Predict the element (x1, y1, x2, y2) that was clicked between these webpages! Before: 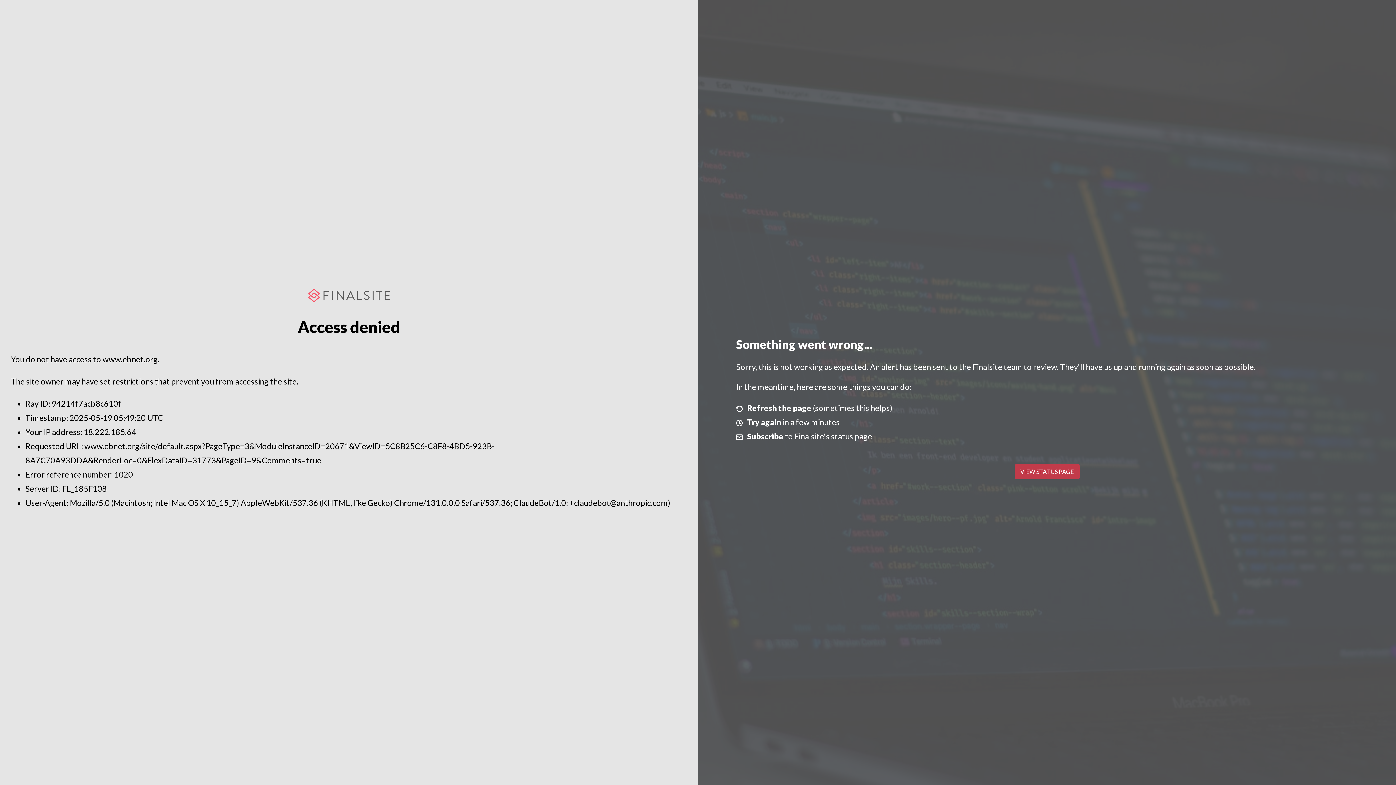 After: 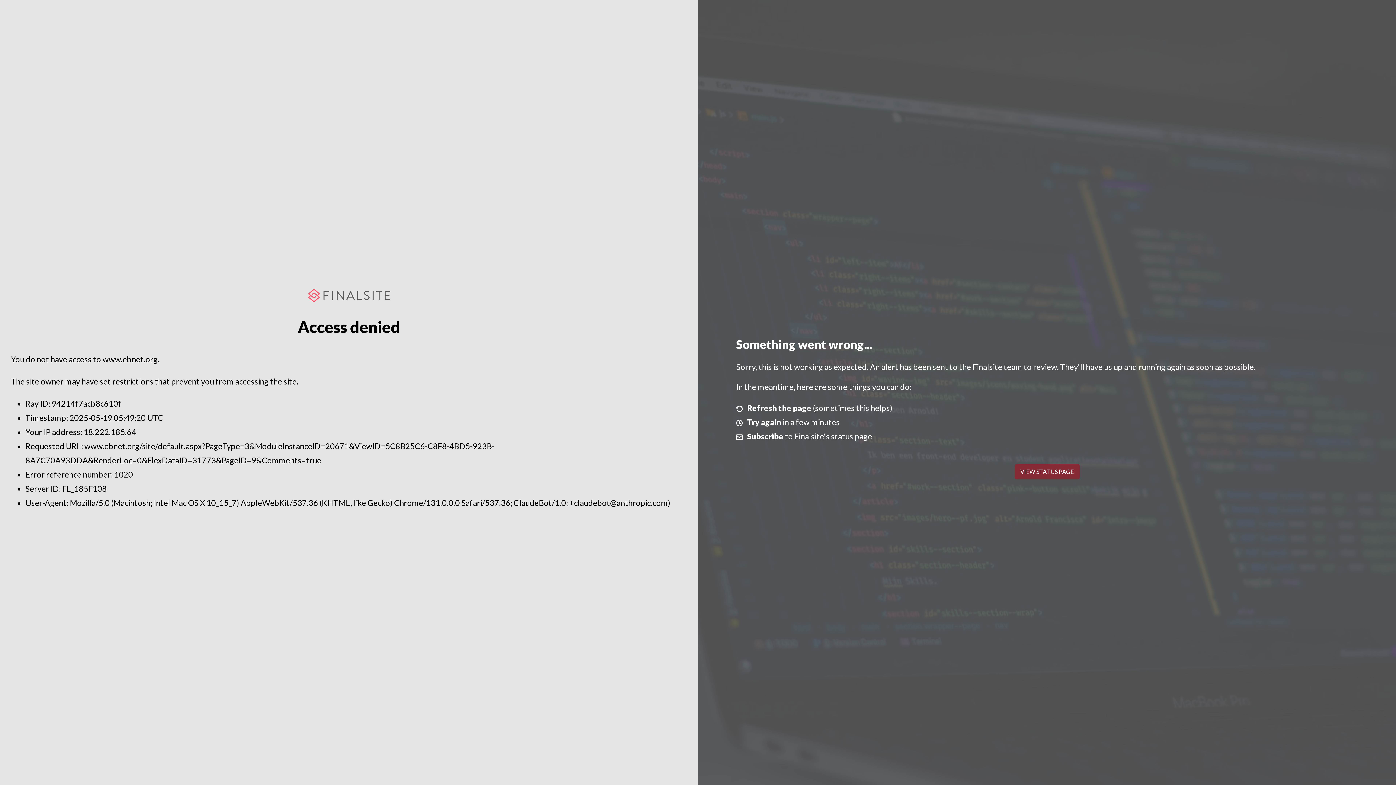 Action: label: VIEW STATUS PAGE bbox: (1014, 464, 1079, 479)